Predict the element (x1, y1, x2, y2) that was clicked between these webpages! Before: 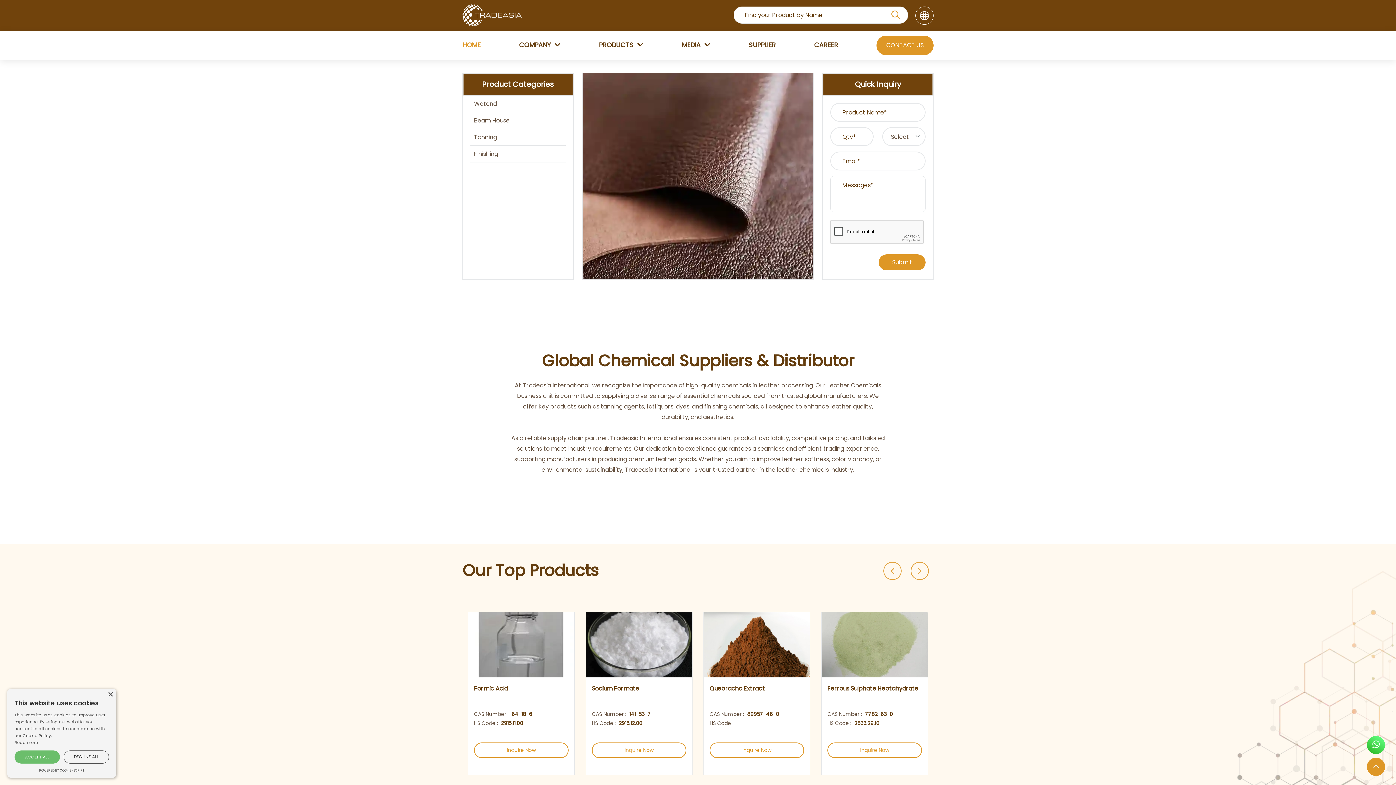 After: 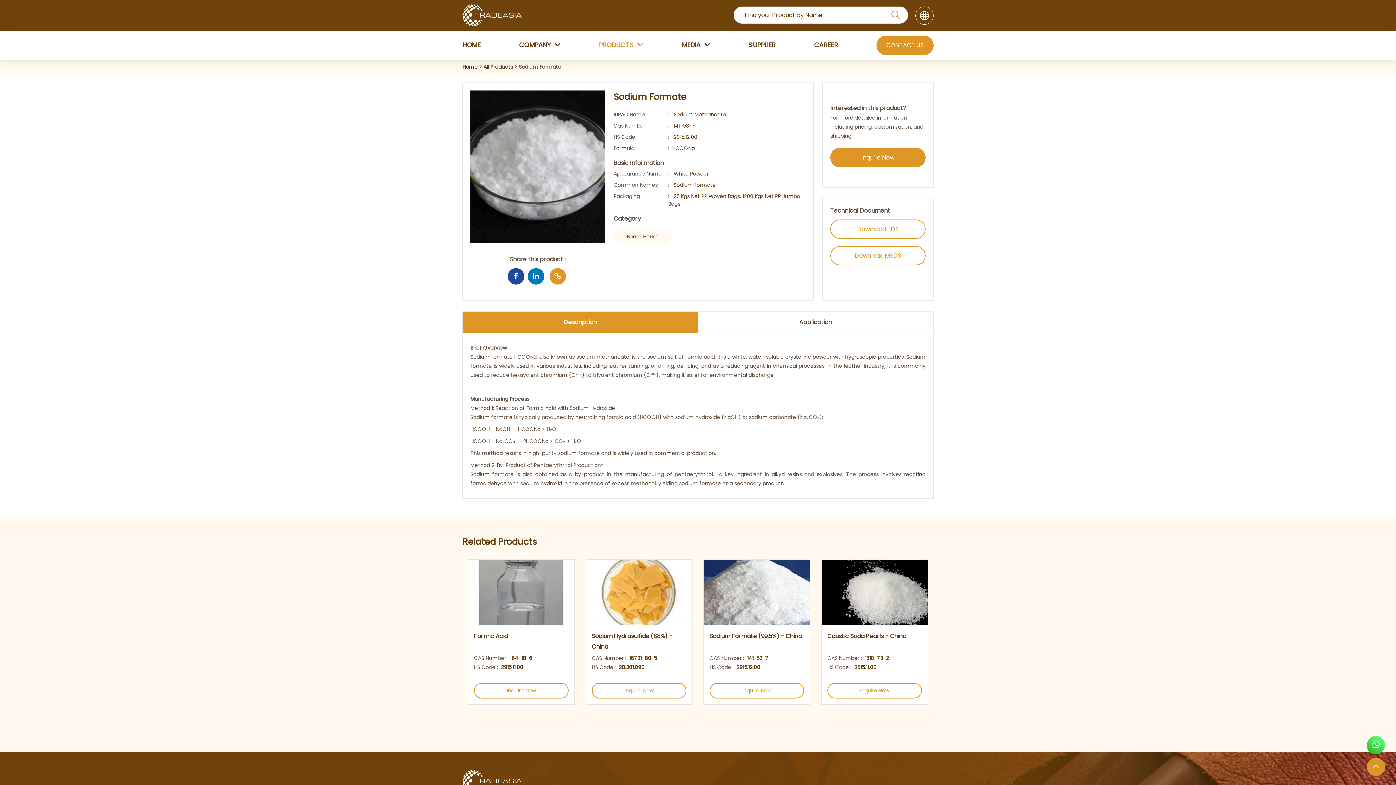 Action: label: Sodium Formate

CAS Number :  

141-53-7

HS Code :  

2915.12.00 bbox: (474, 683, 568, 732)